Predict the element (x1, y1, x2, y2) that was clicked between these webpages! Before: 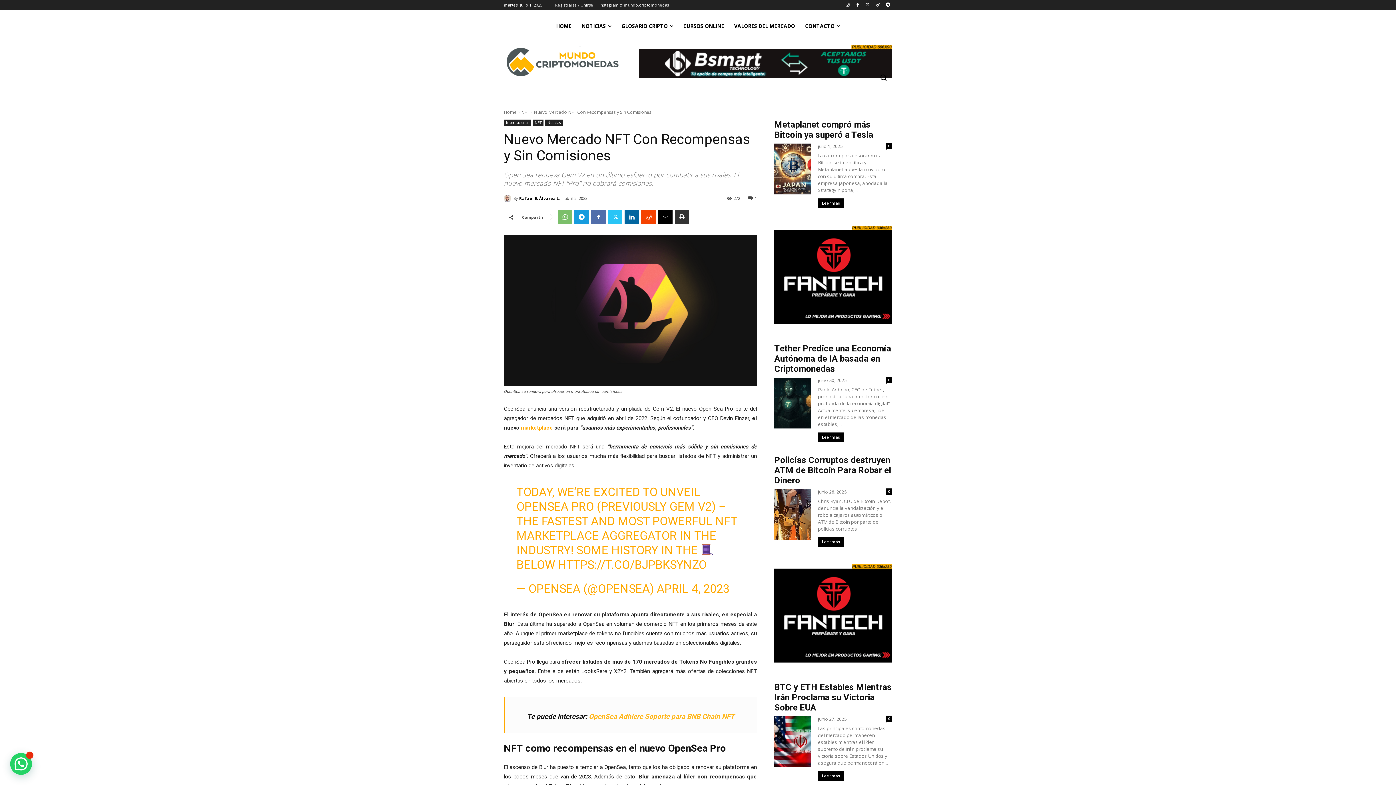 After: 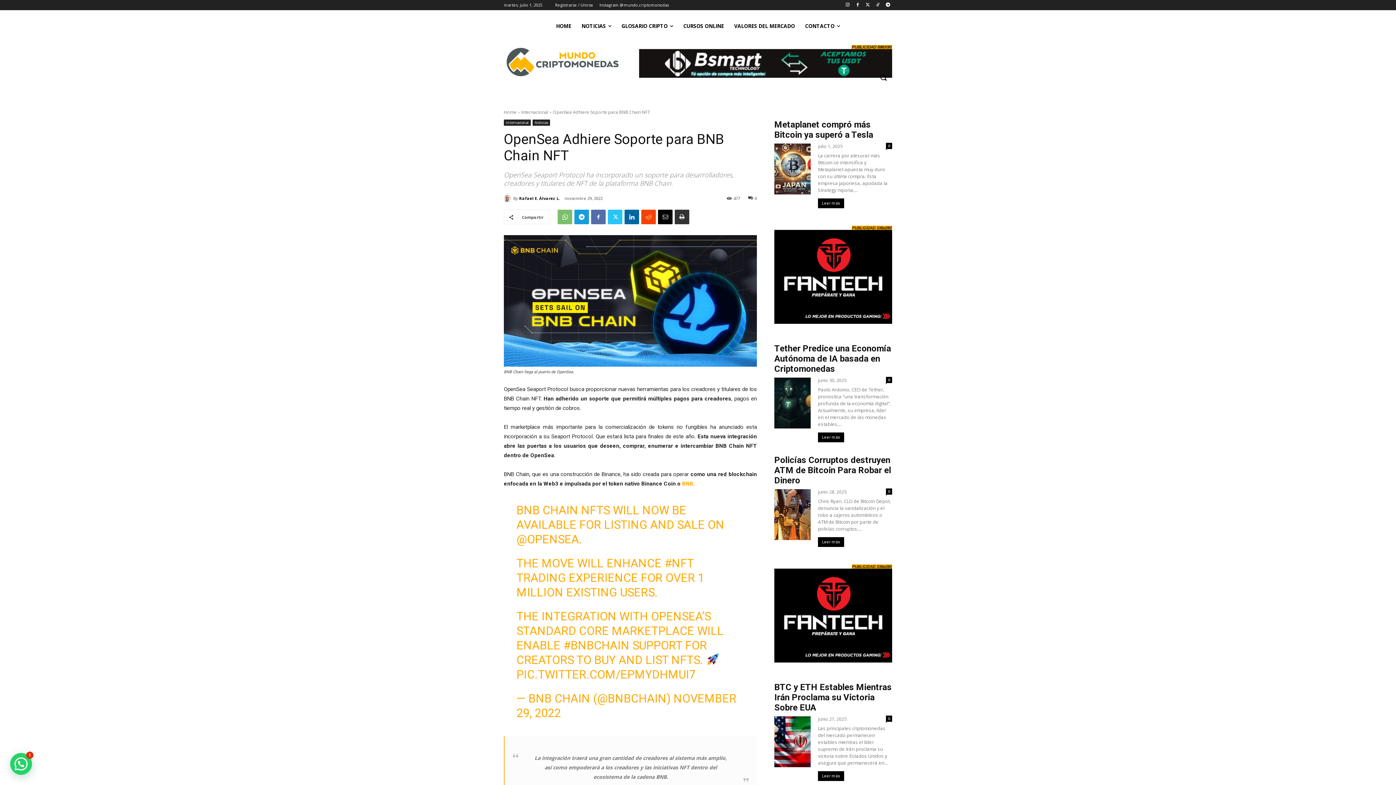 Action: bbox: (527, 712, 585, 721) label: Te puede interesar